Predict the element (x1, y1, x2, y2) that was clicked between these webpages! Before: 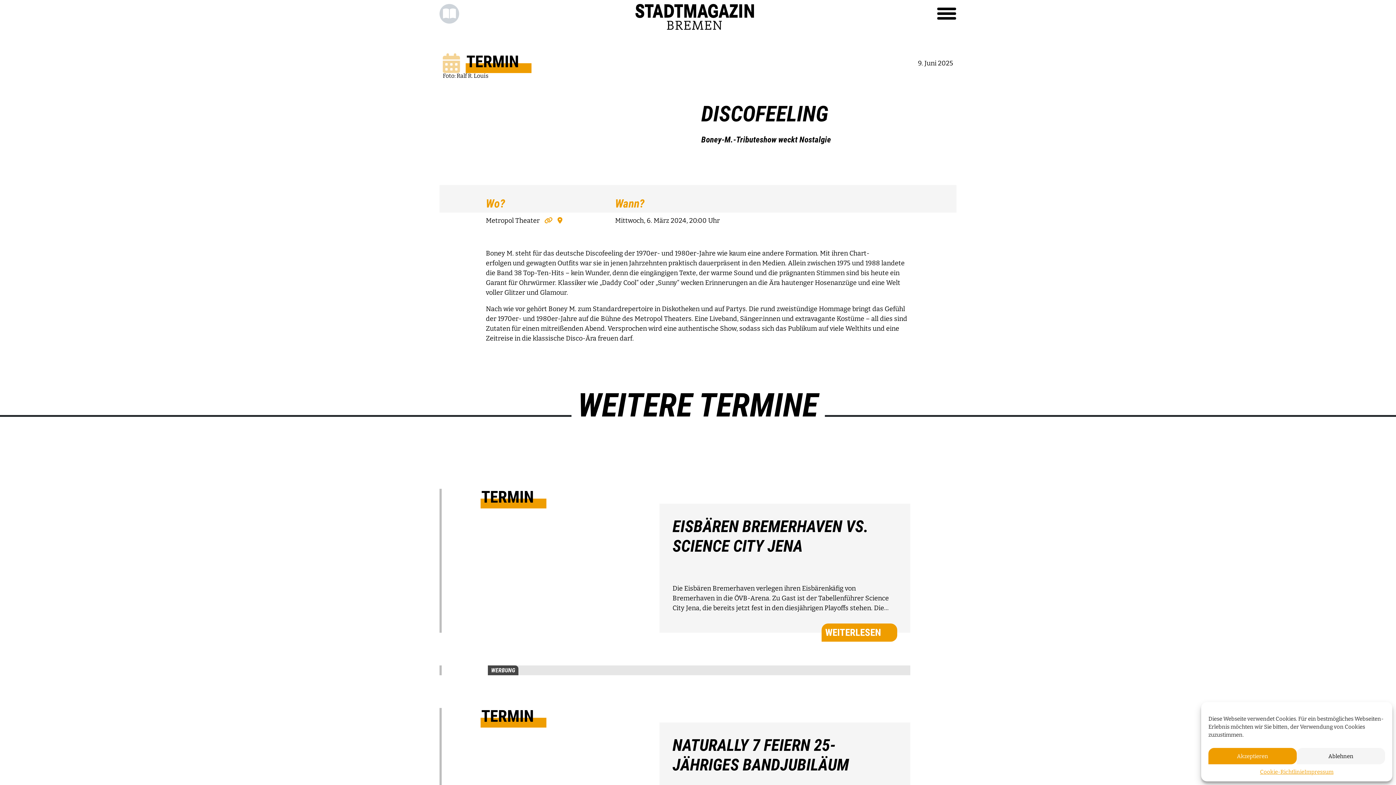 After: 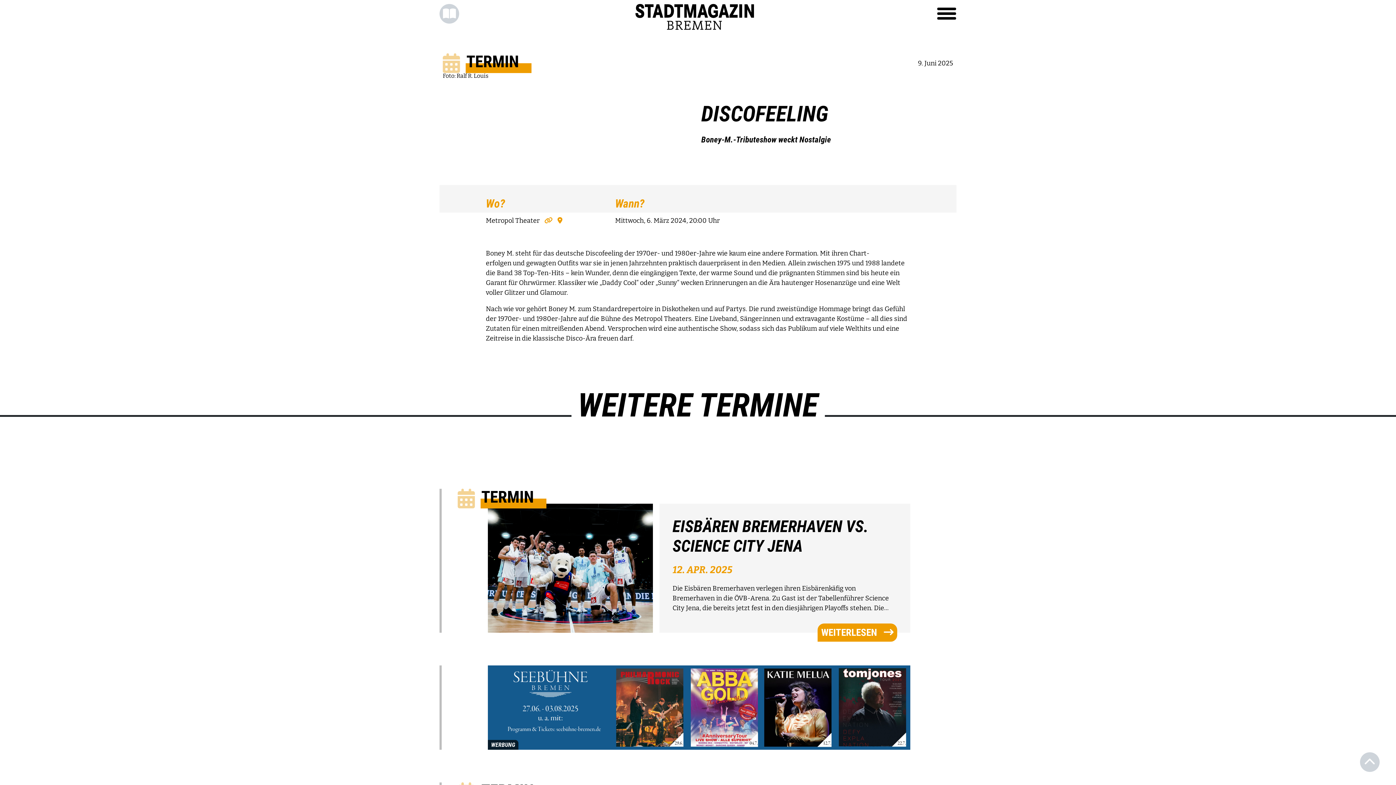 Action: label: Akzeptieren bbox: (1208, 748, 1297, 764)